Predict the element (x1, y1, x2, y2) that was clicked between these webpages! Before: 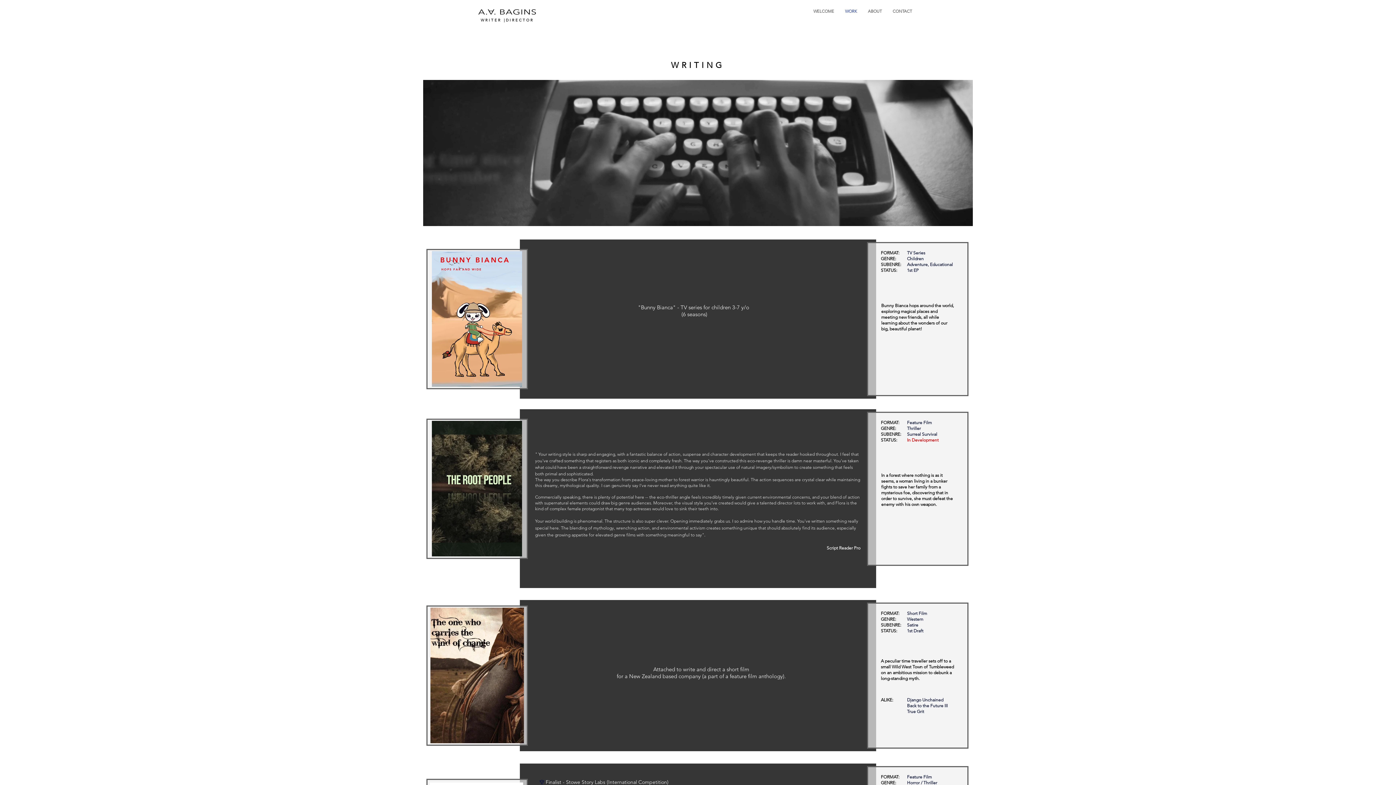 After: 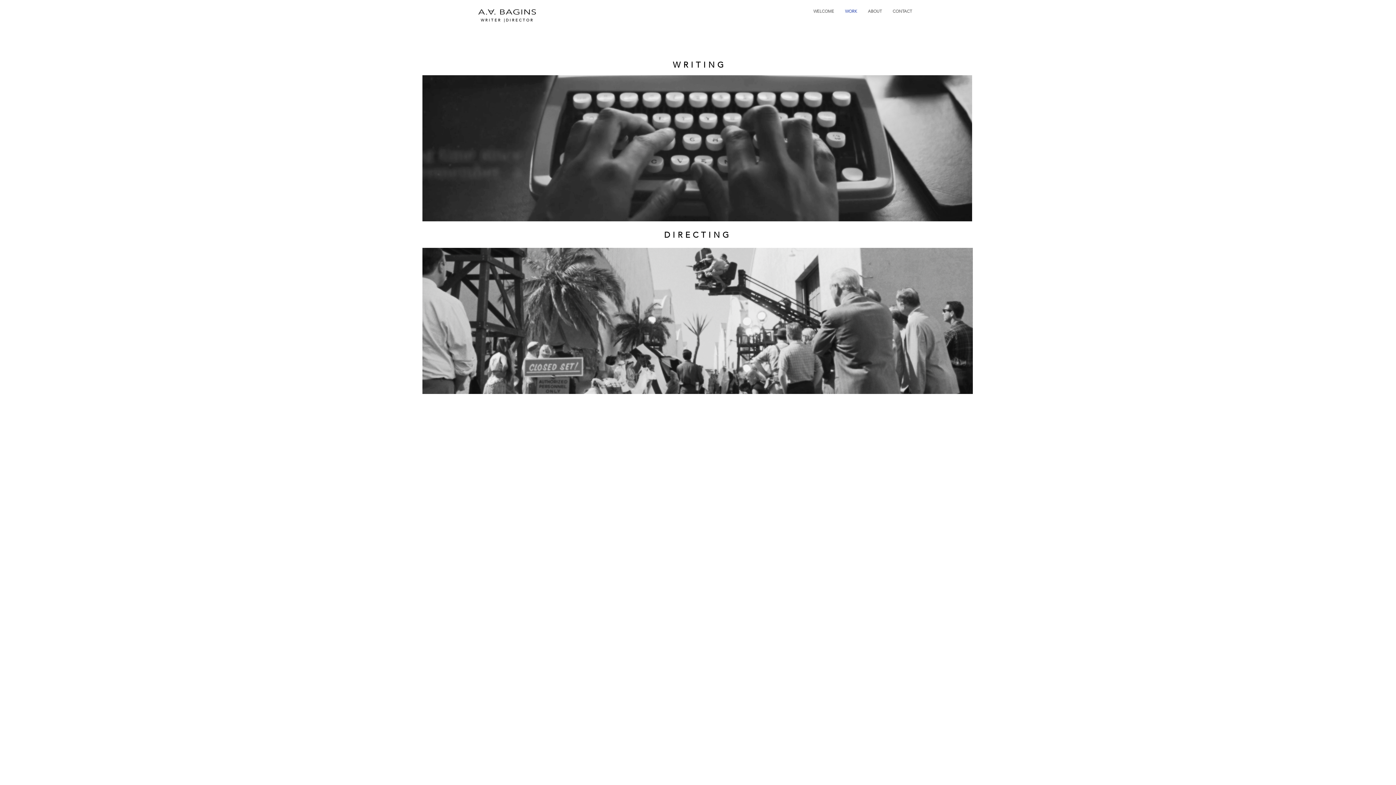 Action: label: WORK bbox: (839, 4, 862, 18)